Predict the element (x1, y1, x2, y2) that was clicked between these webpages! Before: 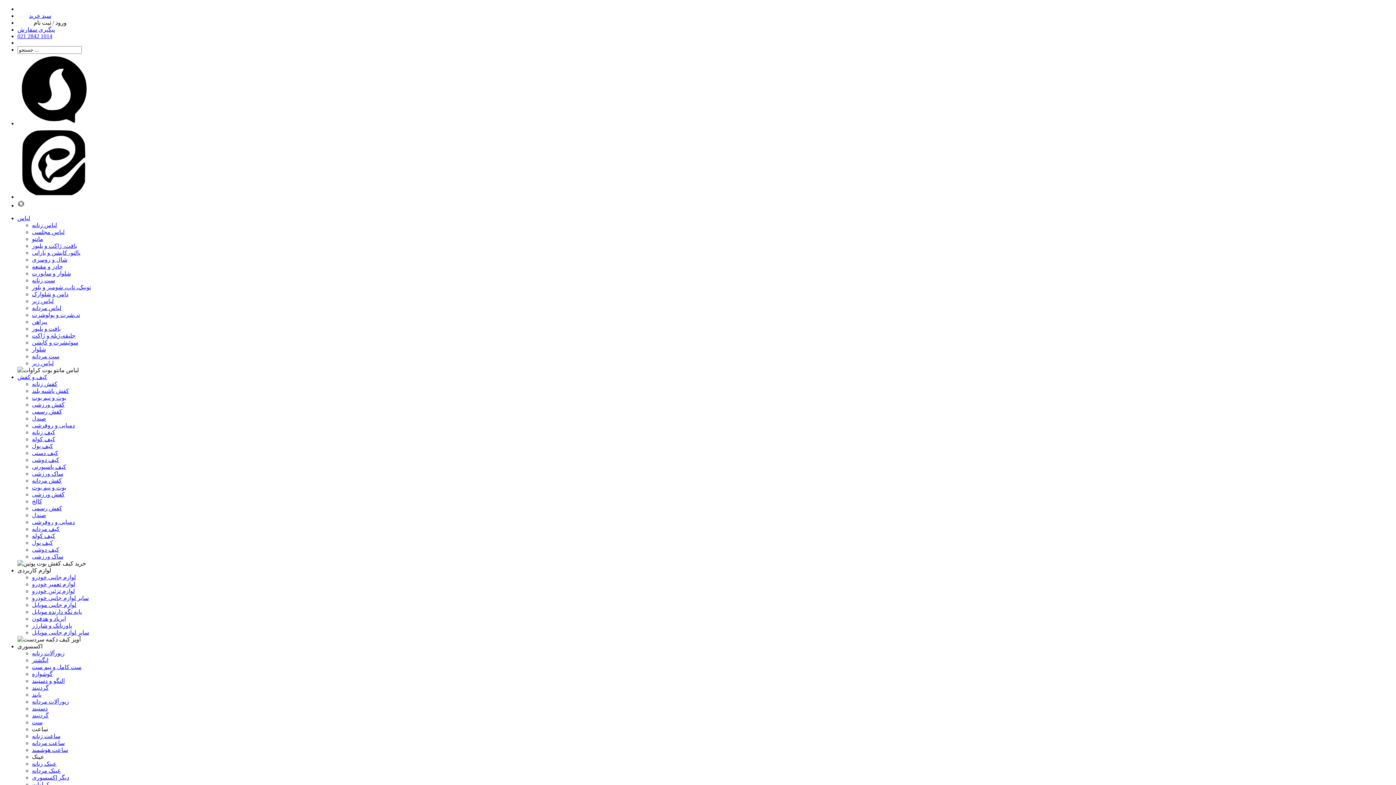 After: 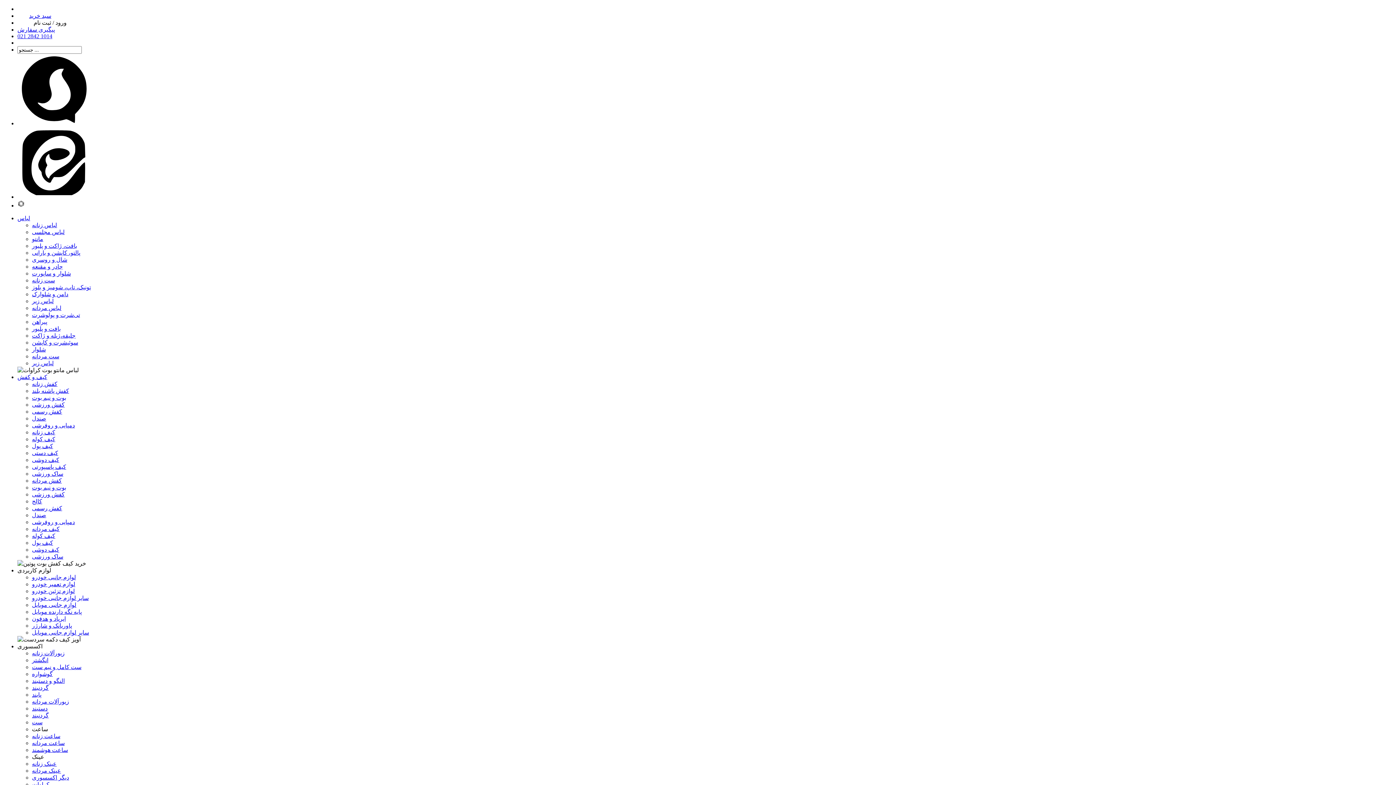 Action: bbox: (17, 120, 90, 126)